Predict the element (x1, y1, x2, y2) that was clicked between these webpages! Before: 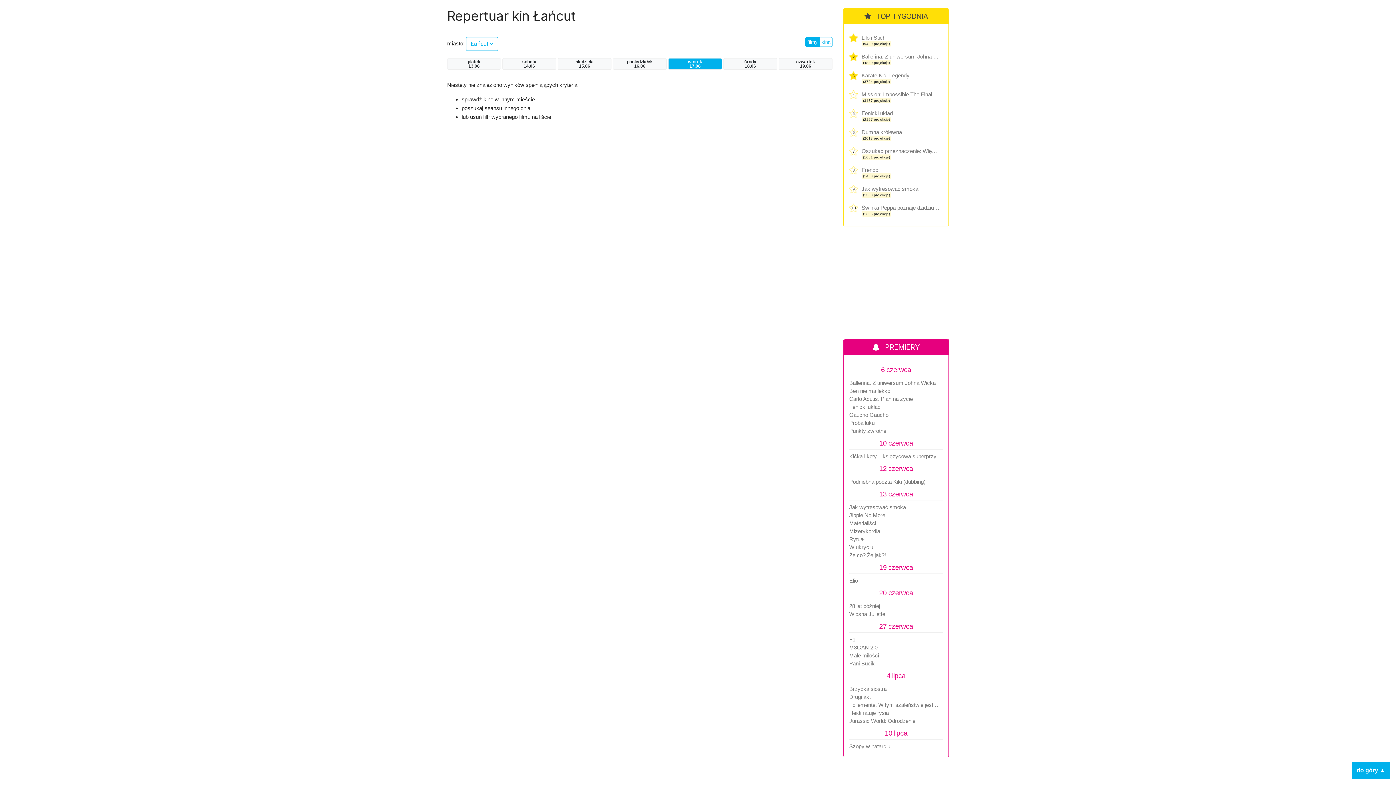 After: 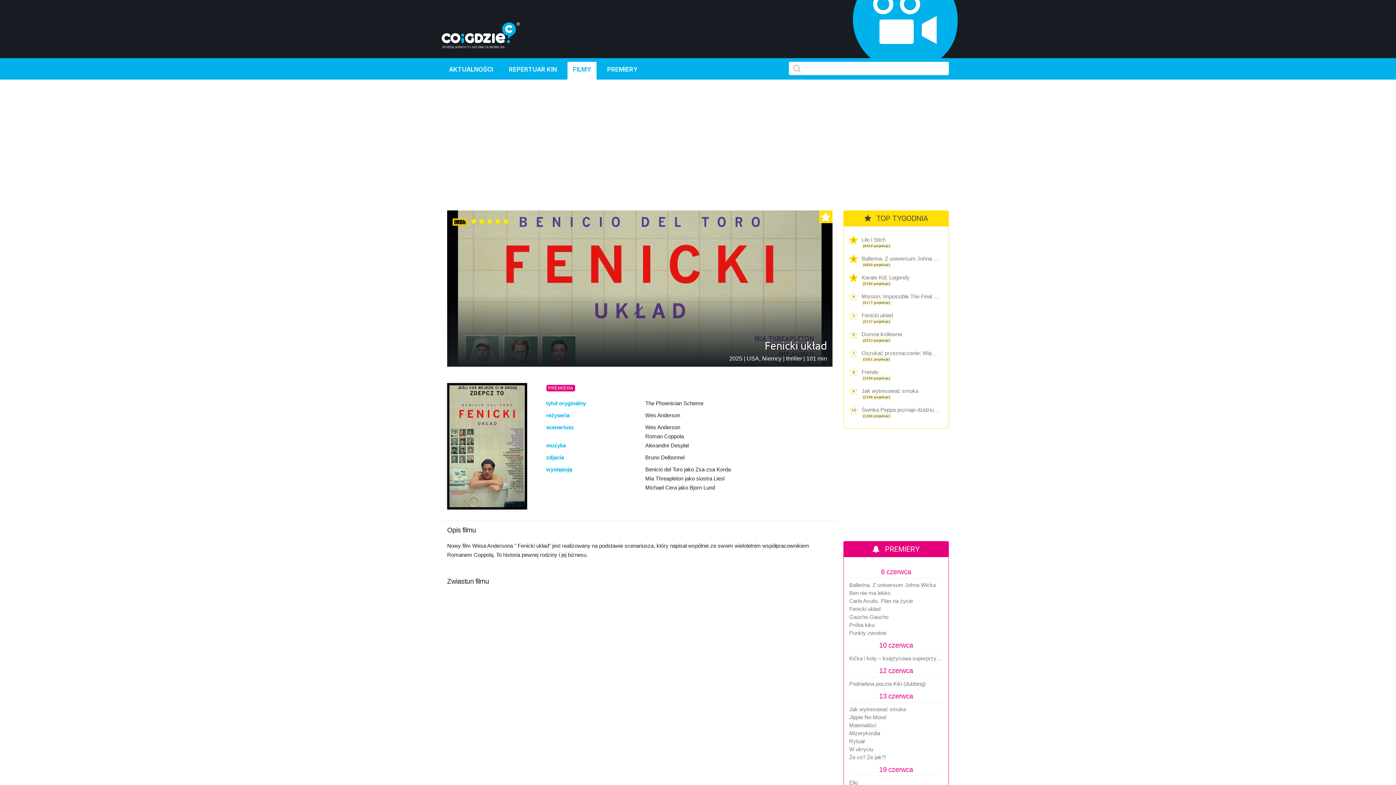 Action: bbox: (861, 109, 940, 117) label: Fenicki układ